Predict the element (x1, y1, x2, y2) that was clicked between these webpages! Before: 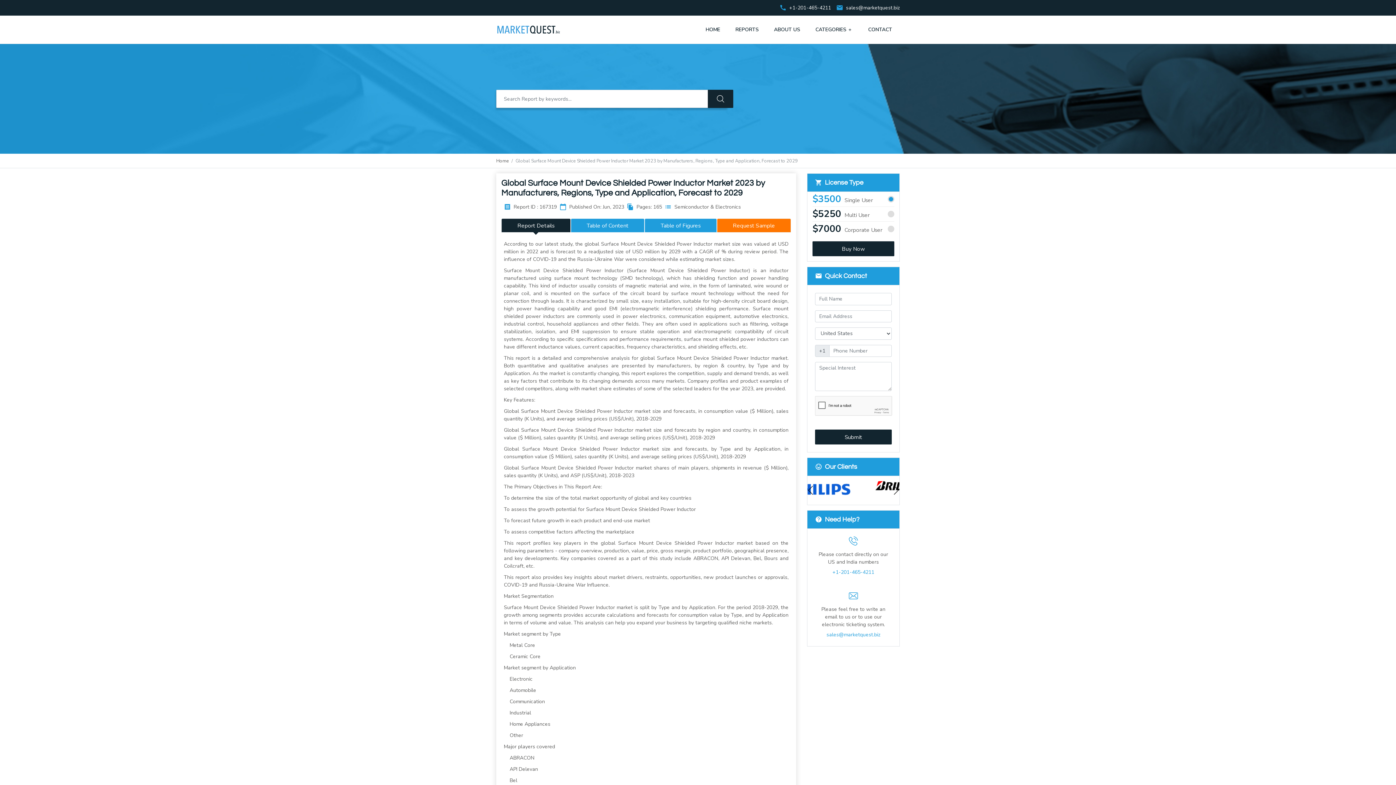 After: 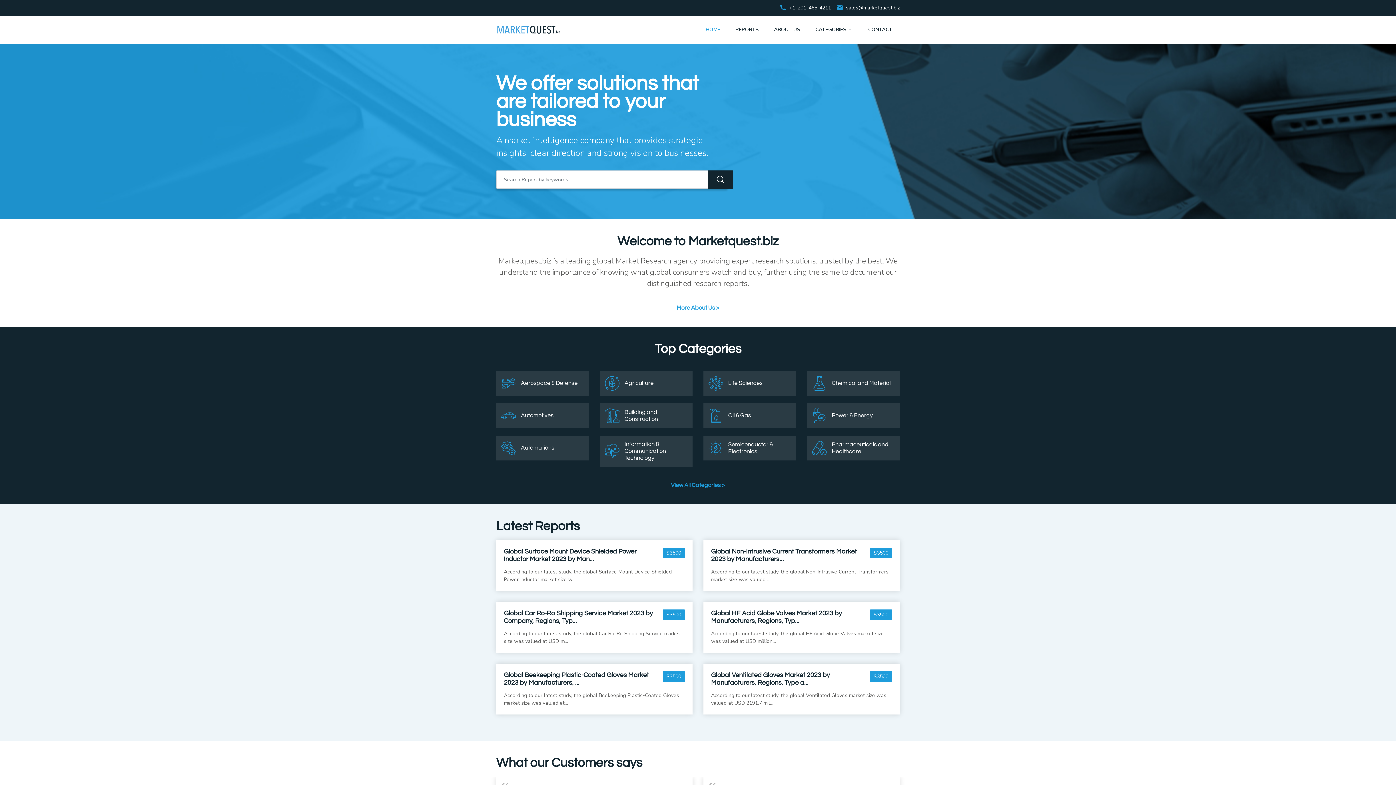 Action: bbox: (496, 25, 561, 32)